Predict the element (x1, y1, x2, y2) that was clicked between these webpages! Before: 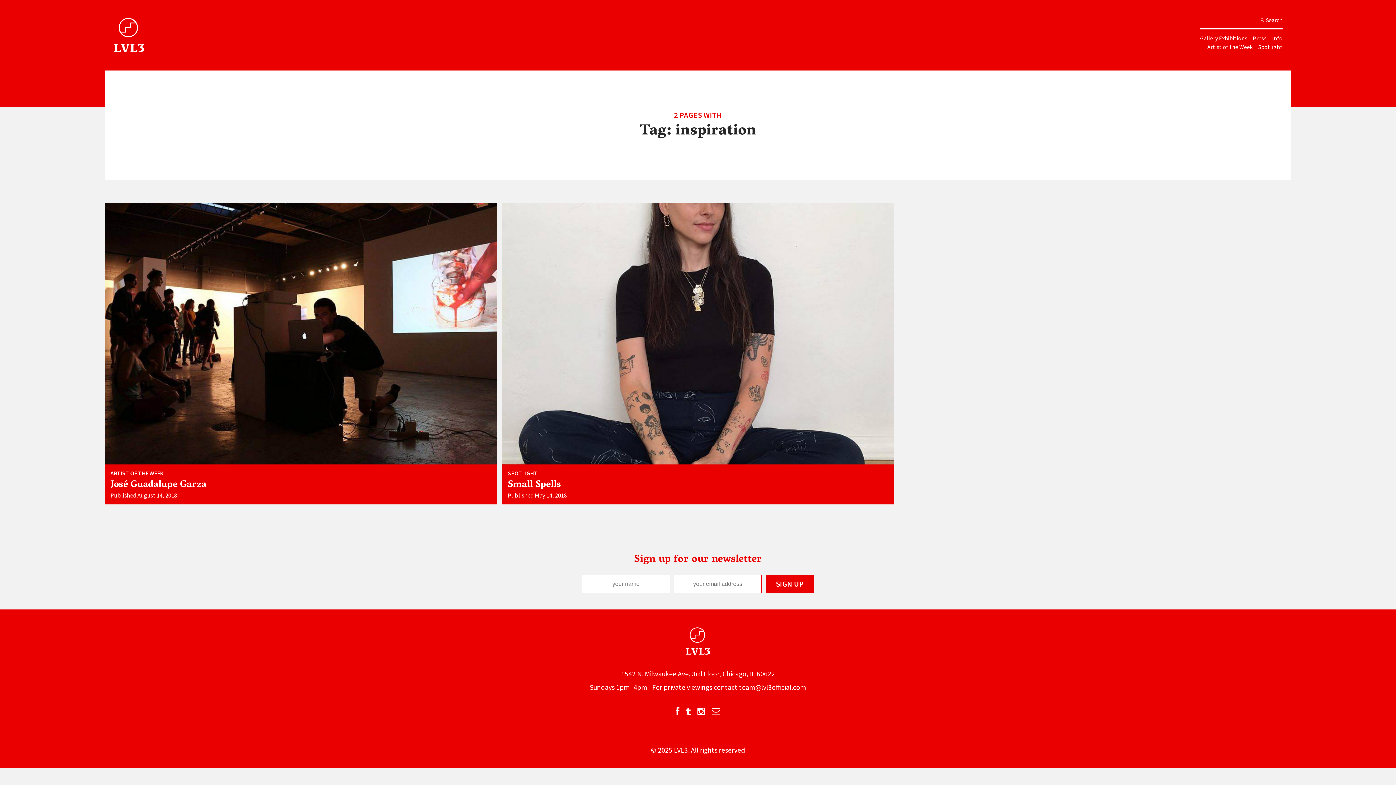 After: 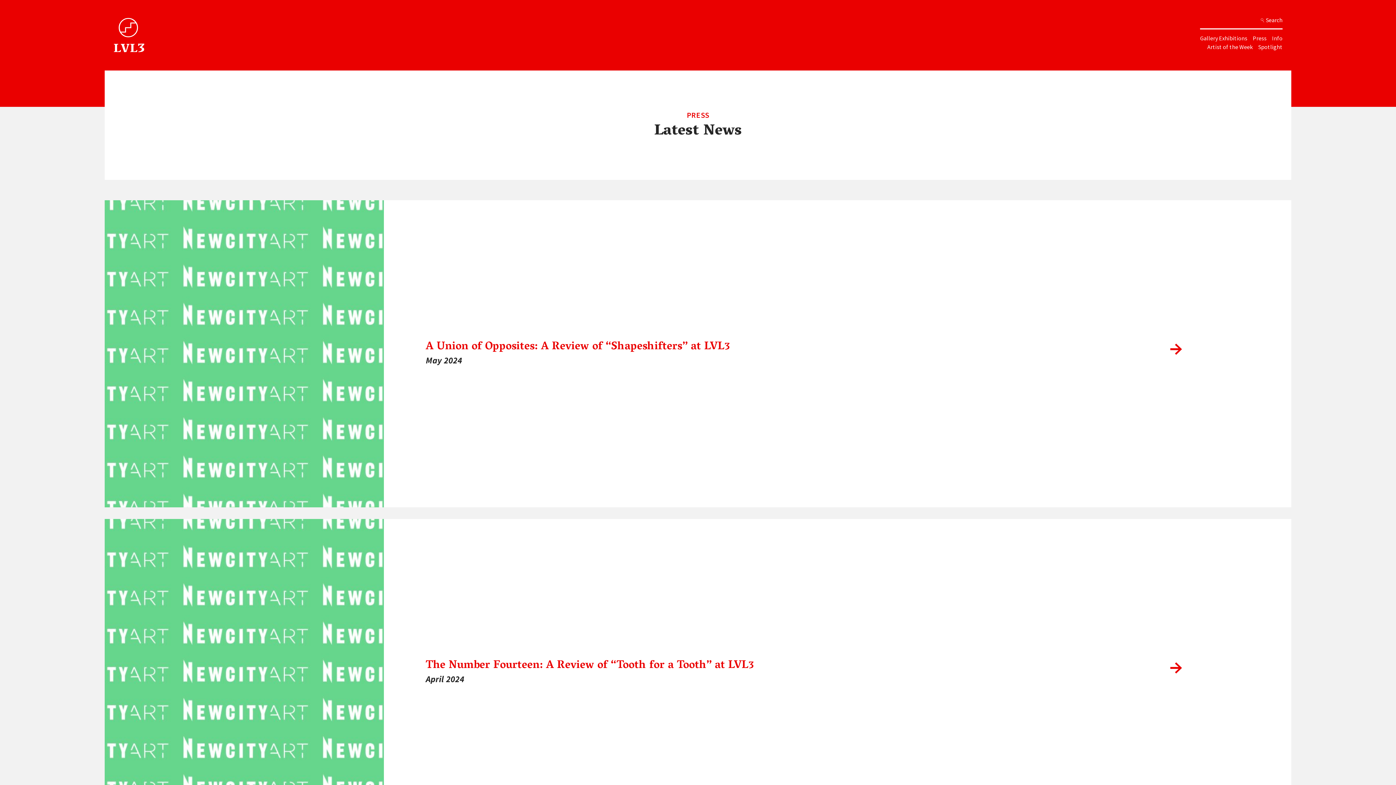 Action: bbox: (1253, 34, 1266, 41) label: Press